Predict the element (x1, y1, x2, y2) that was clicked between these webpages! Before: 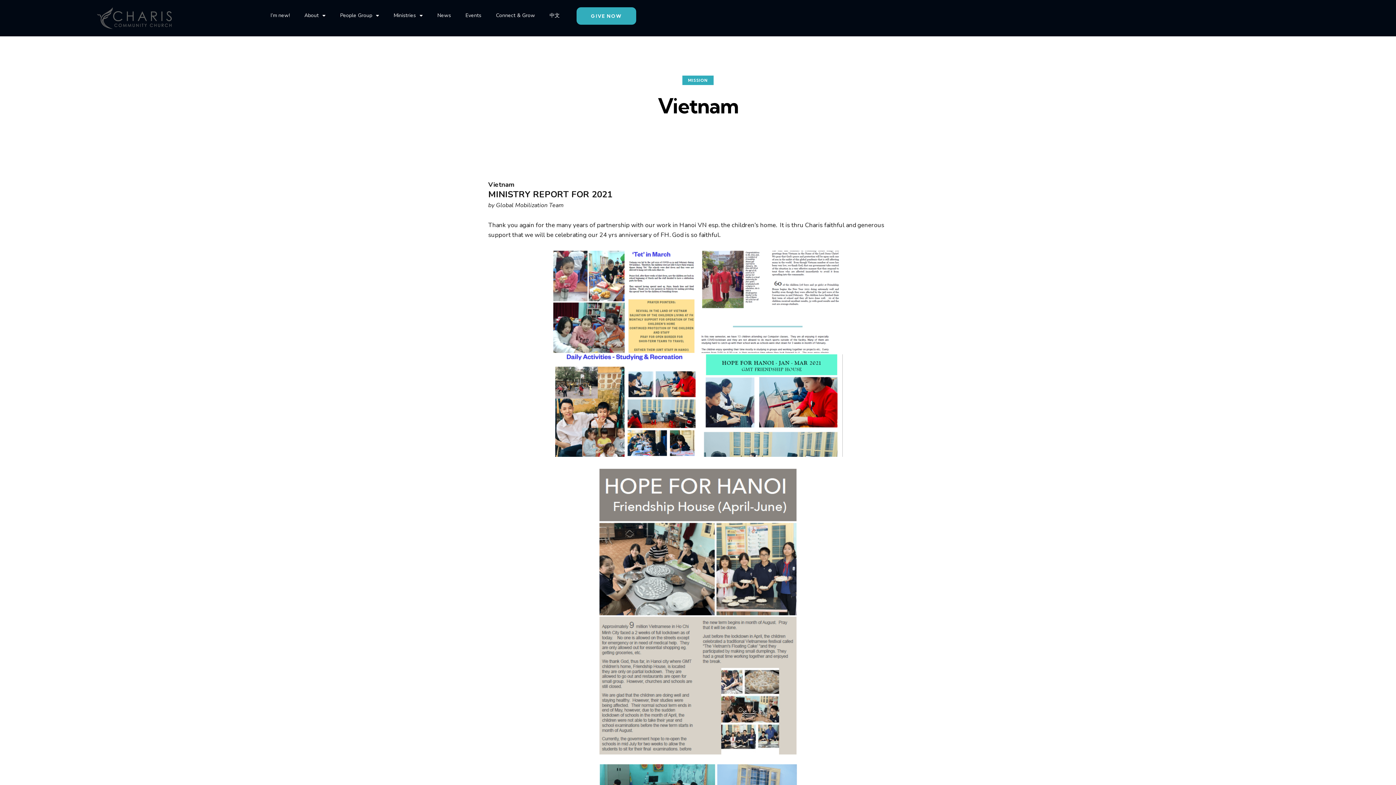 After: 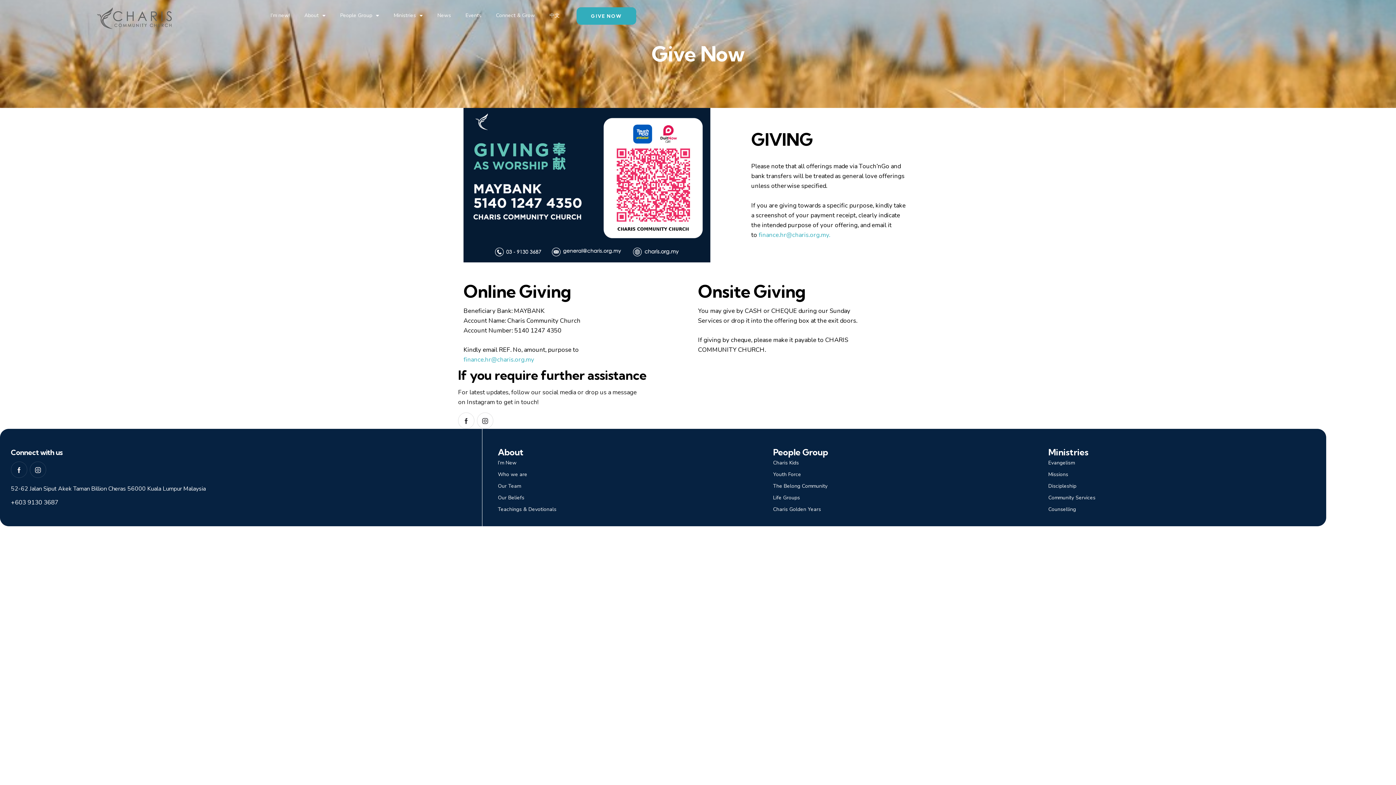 Action: bbox: (576, 7, 636, 24) label: GIVE NOW